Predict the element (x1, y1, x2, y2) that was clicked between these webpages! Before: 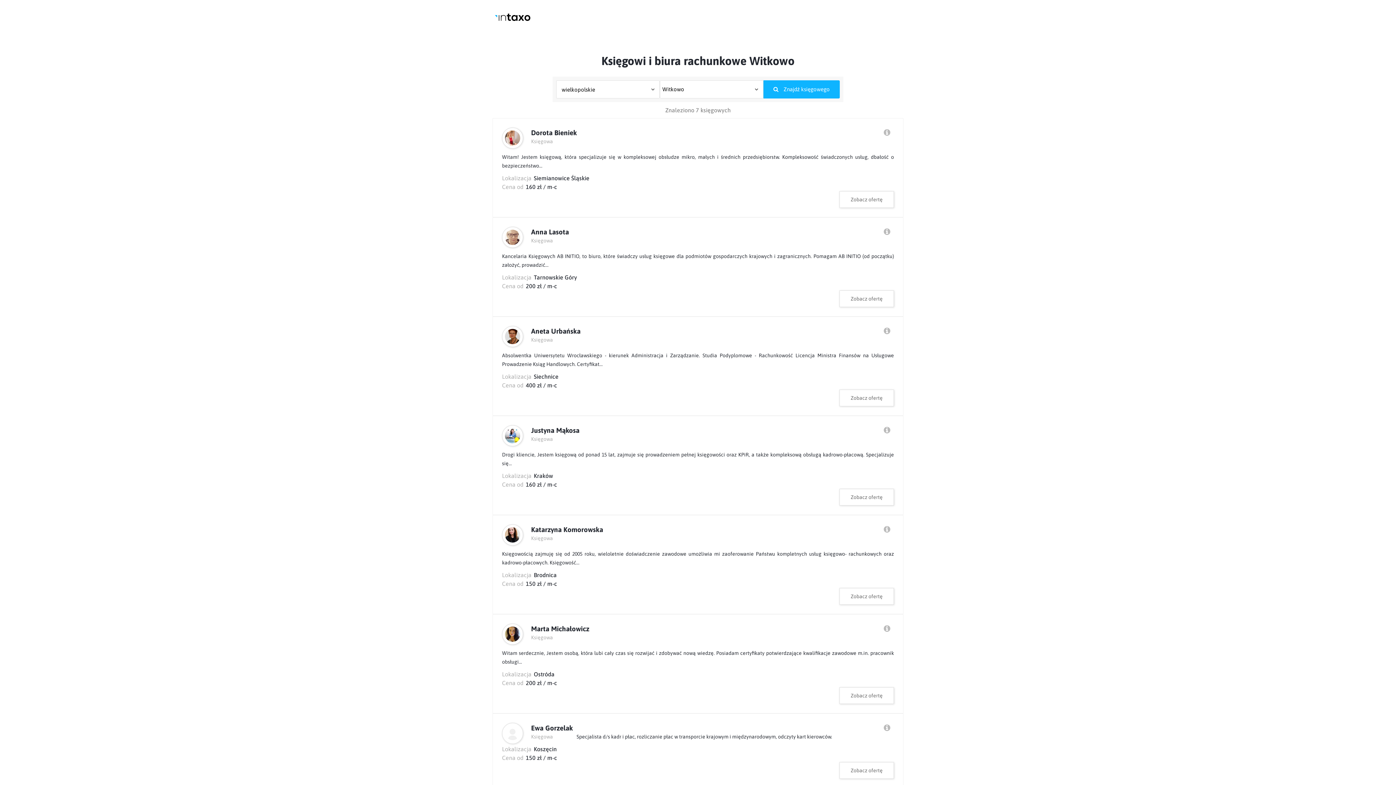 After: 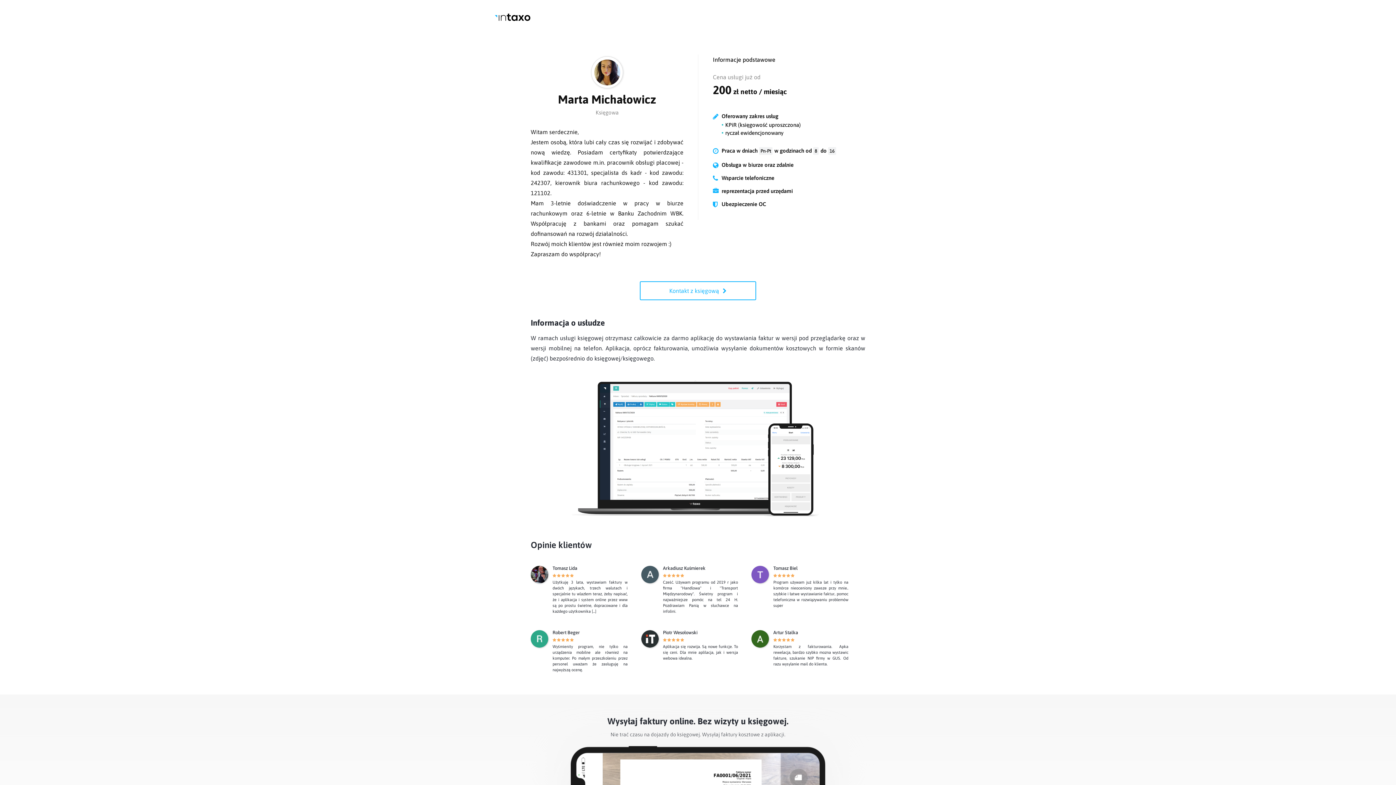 Action: bbox: (839, 687, 894, 704) label: Zobacz ofertę